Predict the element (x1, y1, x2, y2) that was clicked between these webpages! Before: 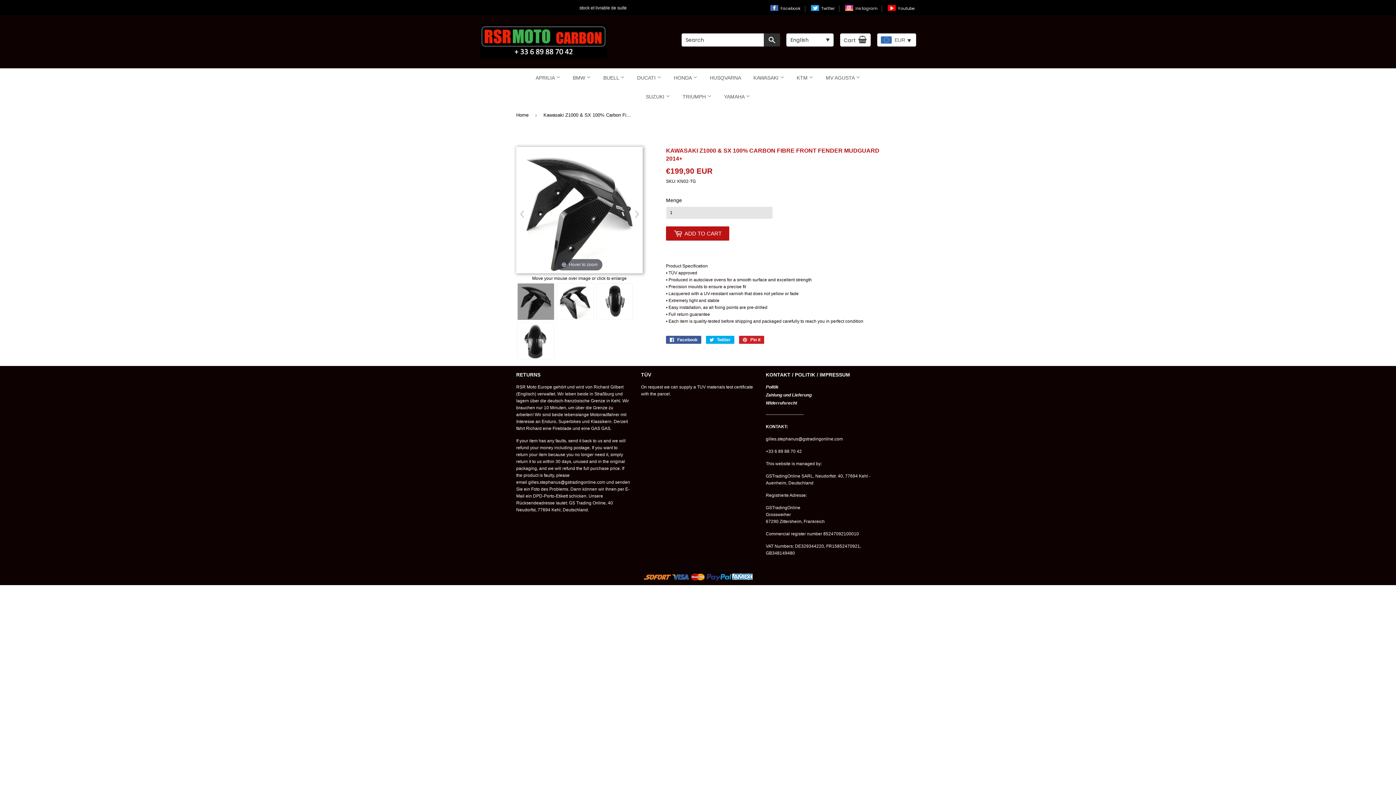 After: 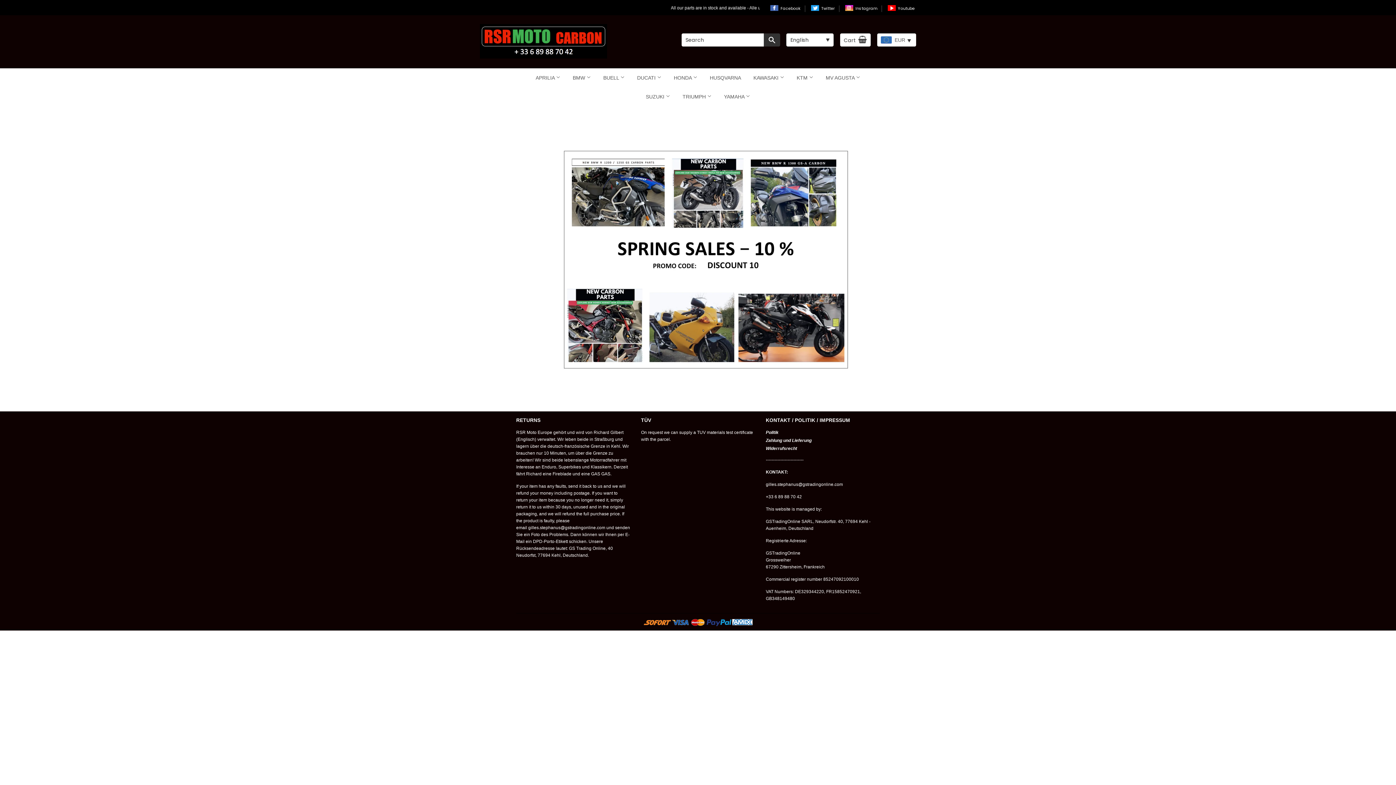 Action: label: APRILIA  bbox: (530, 68, 566, 87)